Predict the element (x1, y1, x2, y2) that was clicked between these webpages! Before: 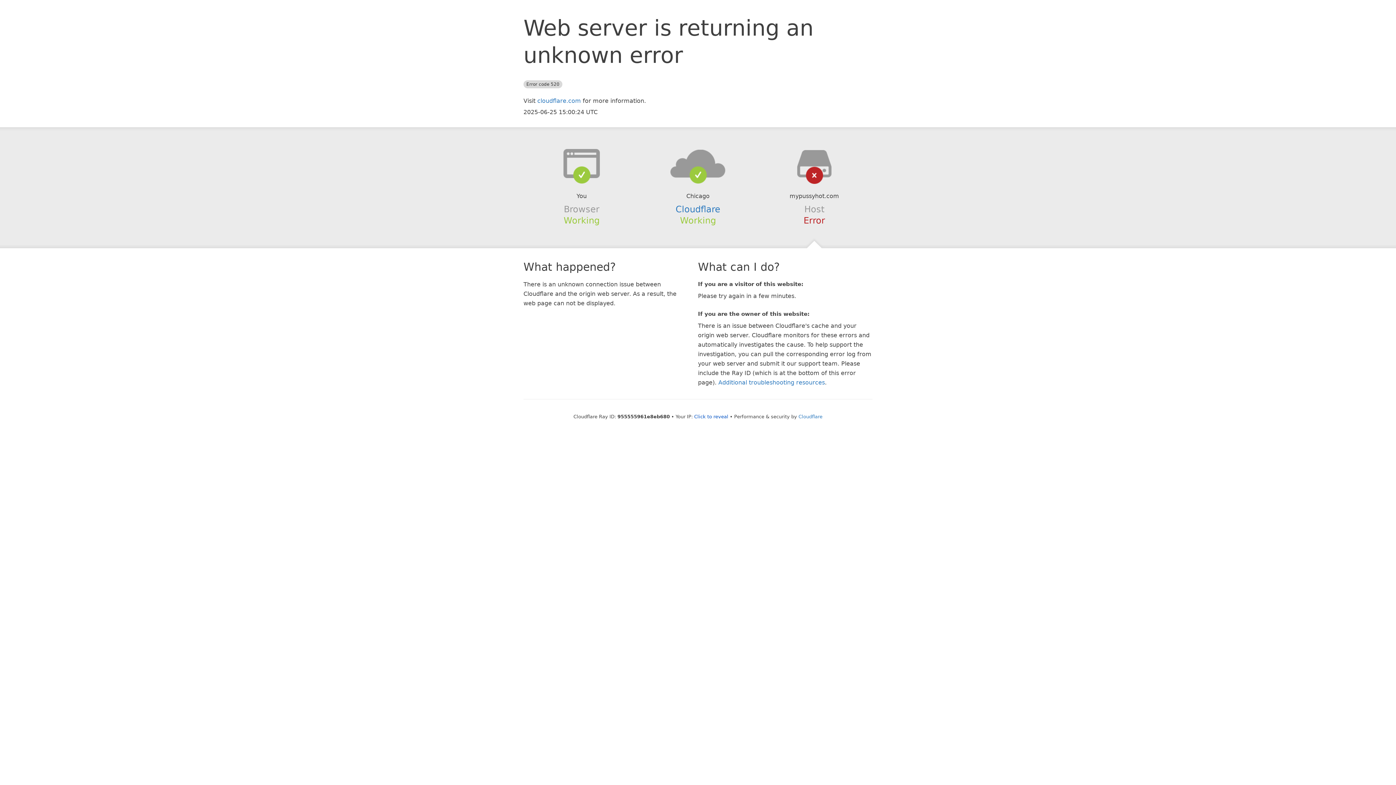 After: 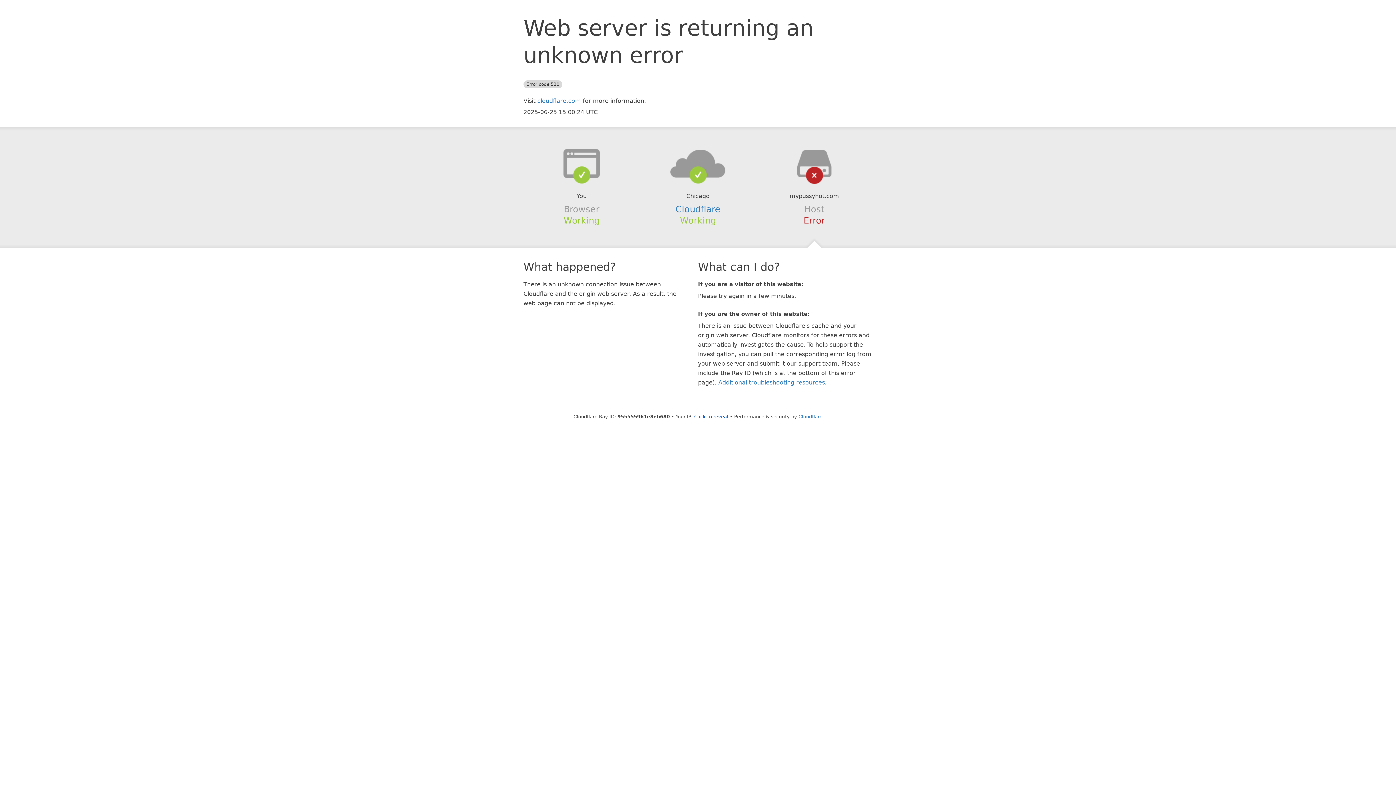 Action: bbox: (639, 148, 756, 178)